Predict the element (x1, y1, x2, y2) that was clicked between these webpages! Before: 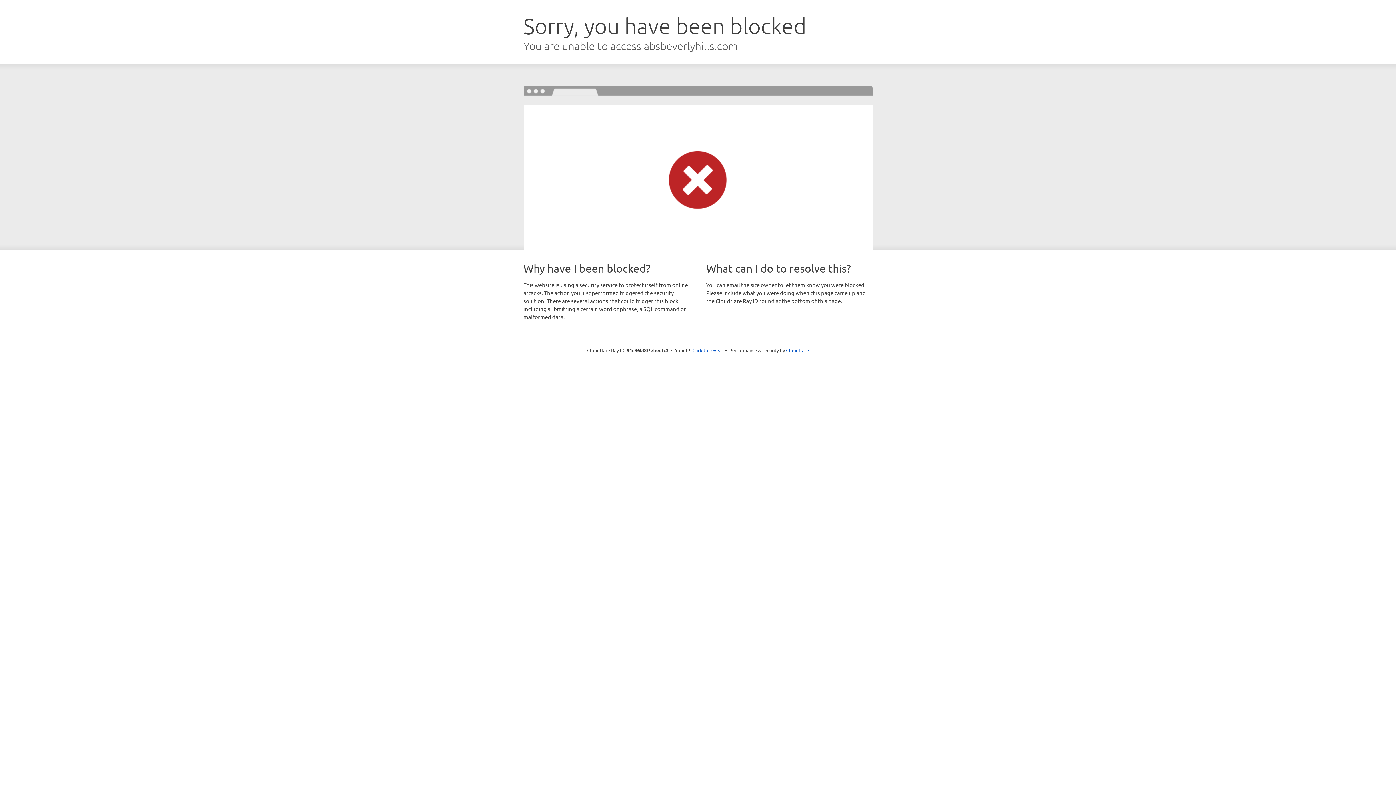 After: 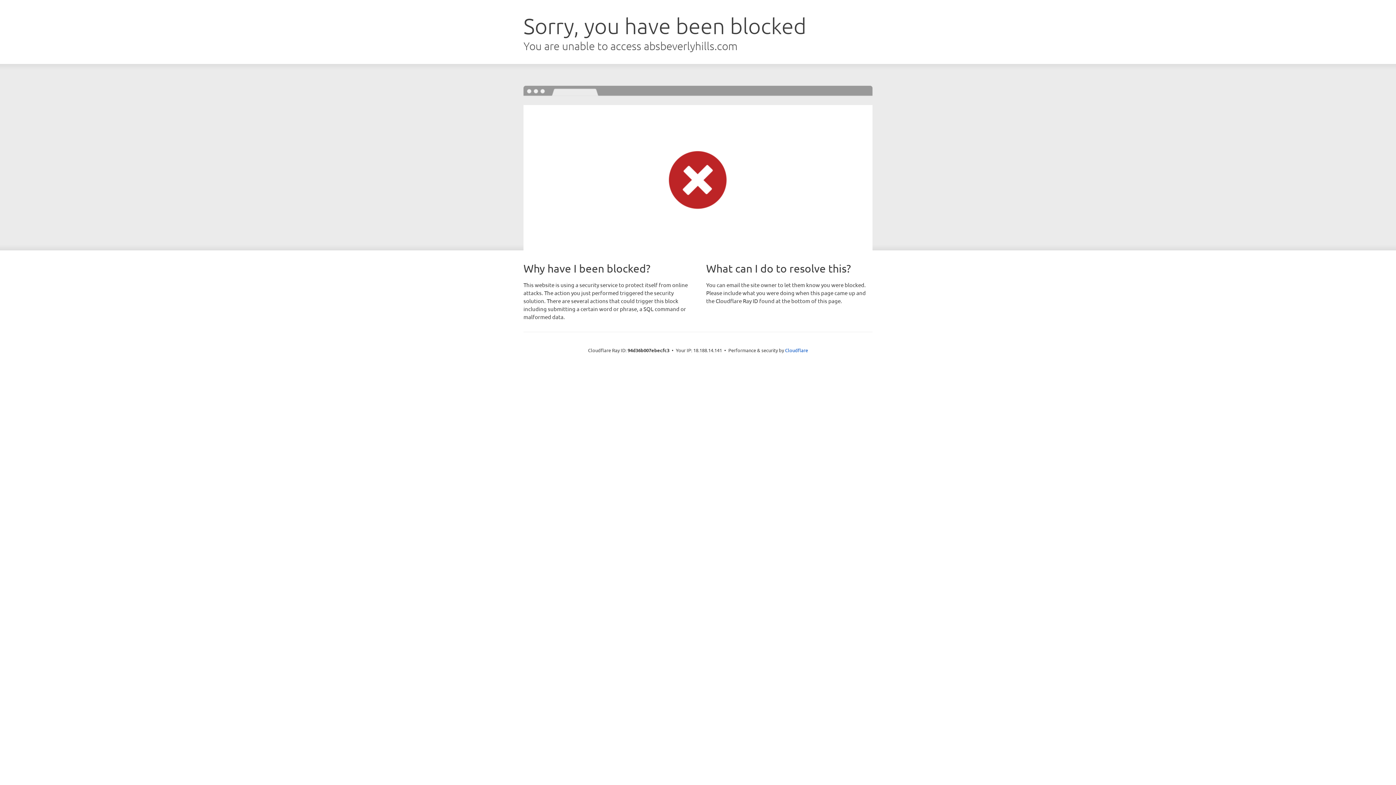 Action: bbox: (692, 346, 723, 353) label: Click to reveal